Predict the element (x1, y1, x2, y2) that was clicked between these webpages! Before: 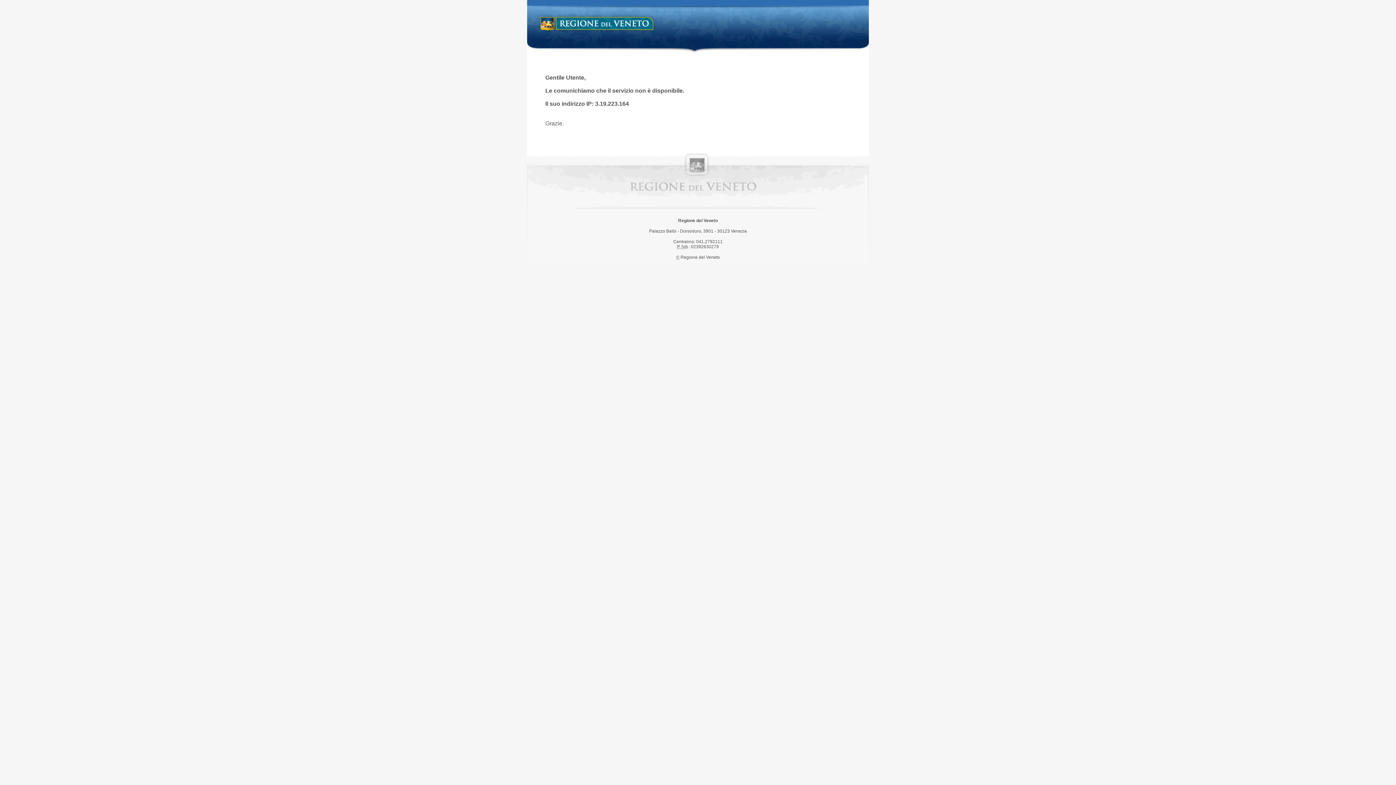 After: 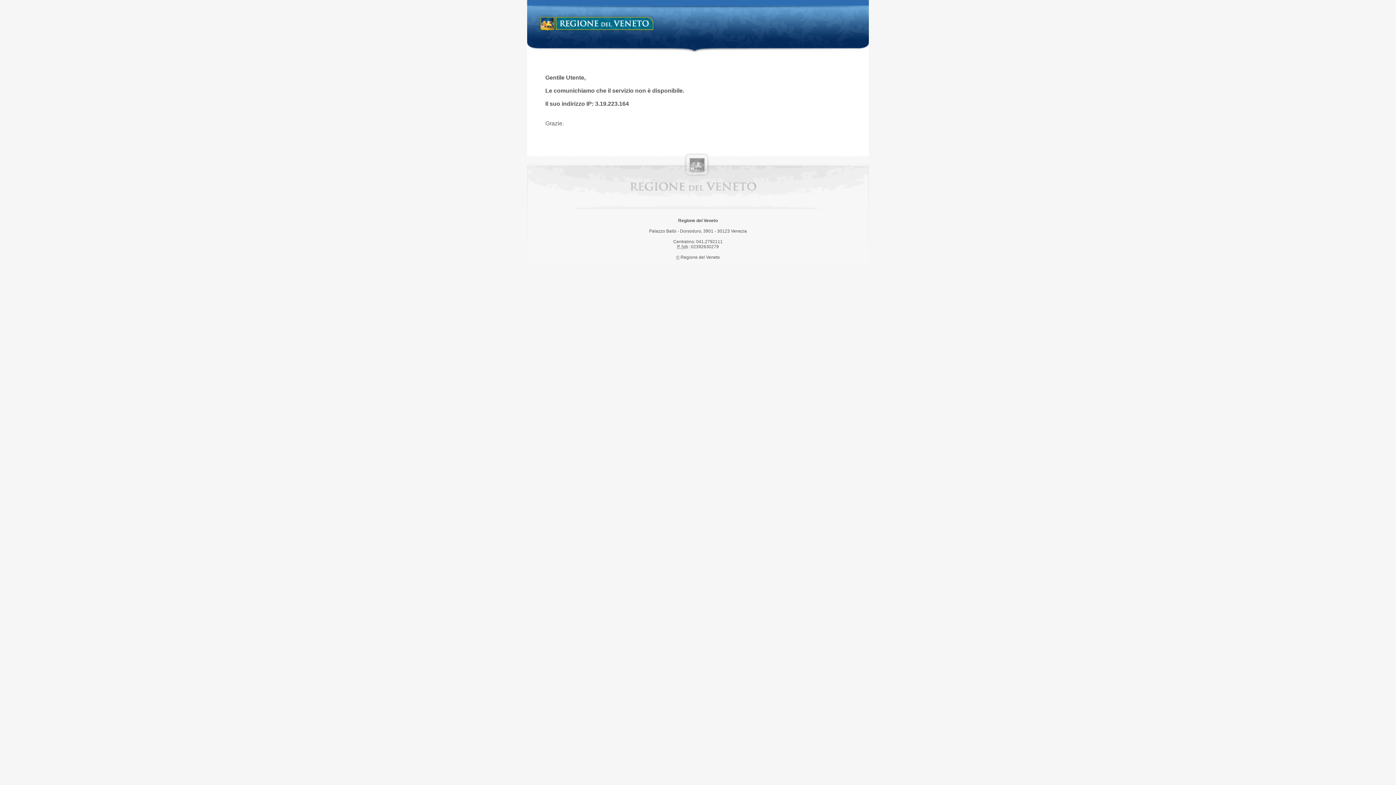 Action: bbox: (538, 14, 658, 34) label: Regione del Veneto